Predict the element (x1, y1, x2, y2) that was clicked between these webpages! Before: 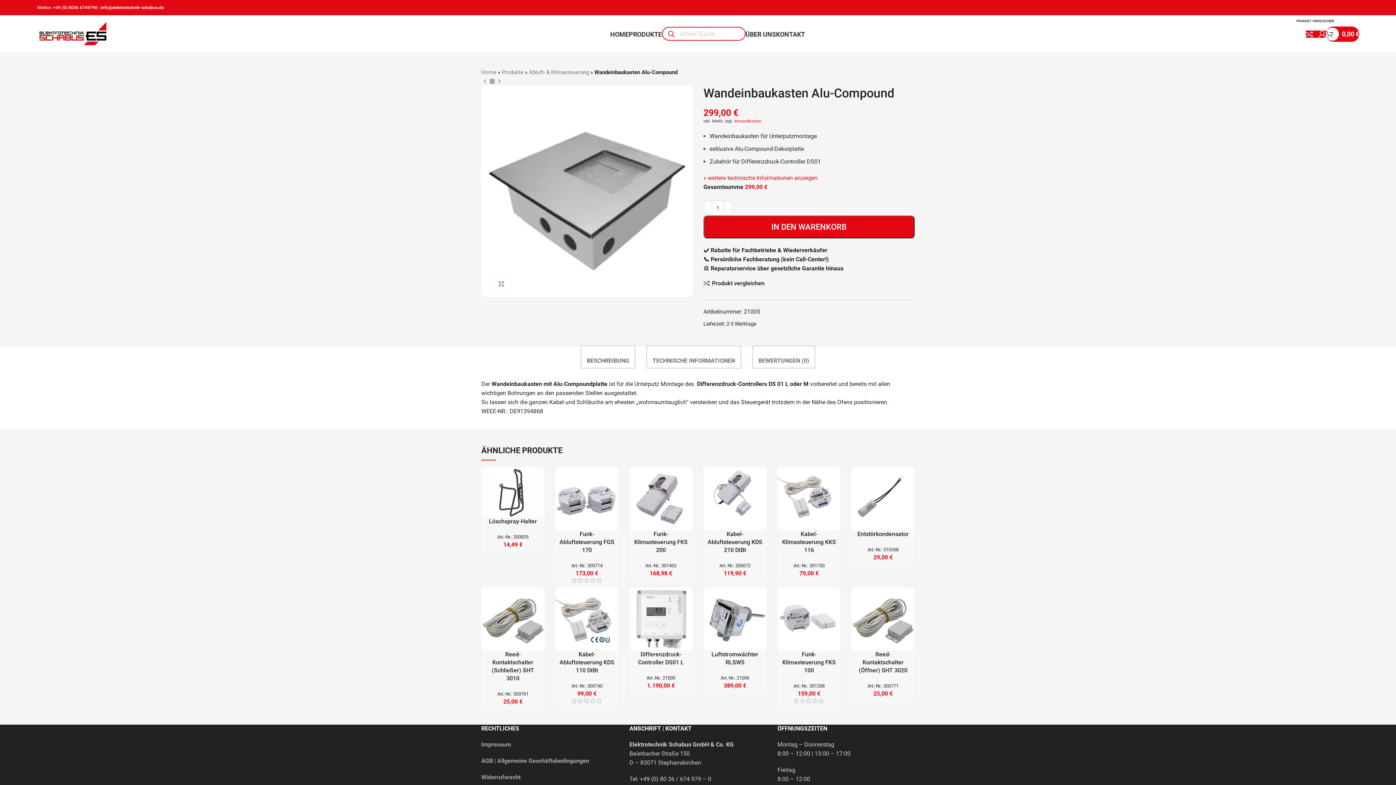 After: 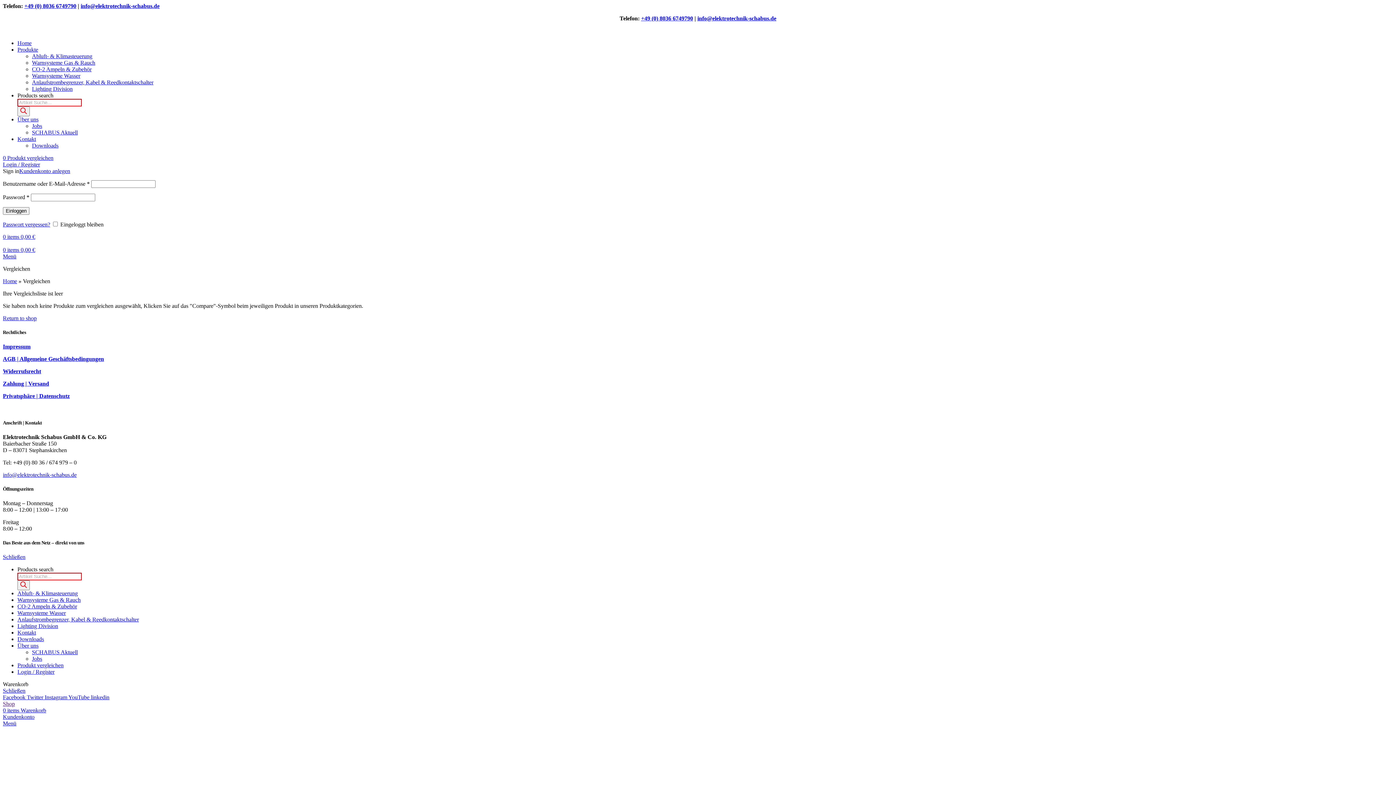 Action: label: Produkt vergleichen bbox: (703, 280, 764, 286)